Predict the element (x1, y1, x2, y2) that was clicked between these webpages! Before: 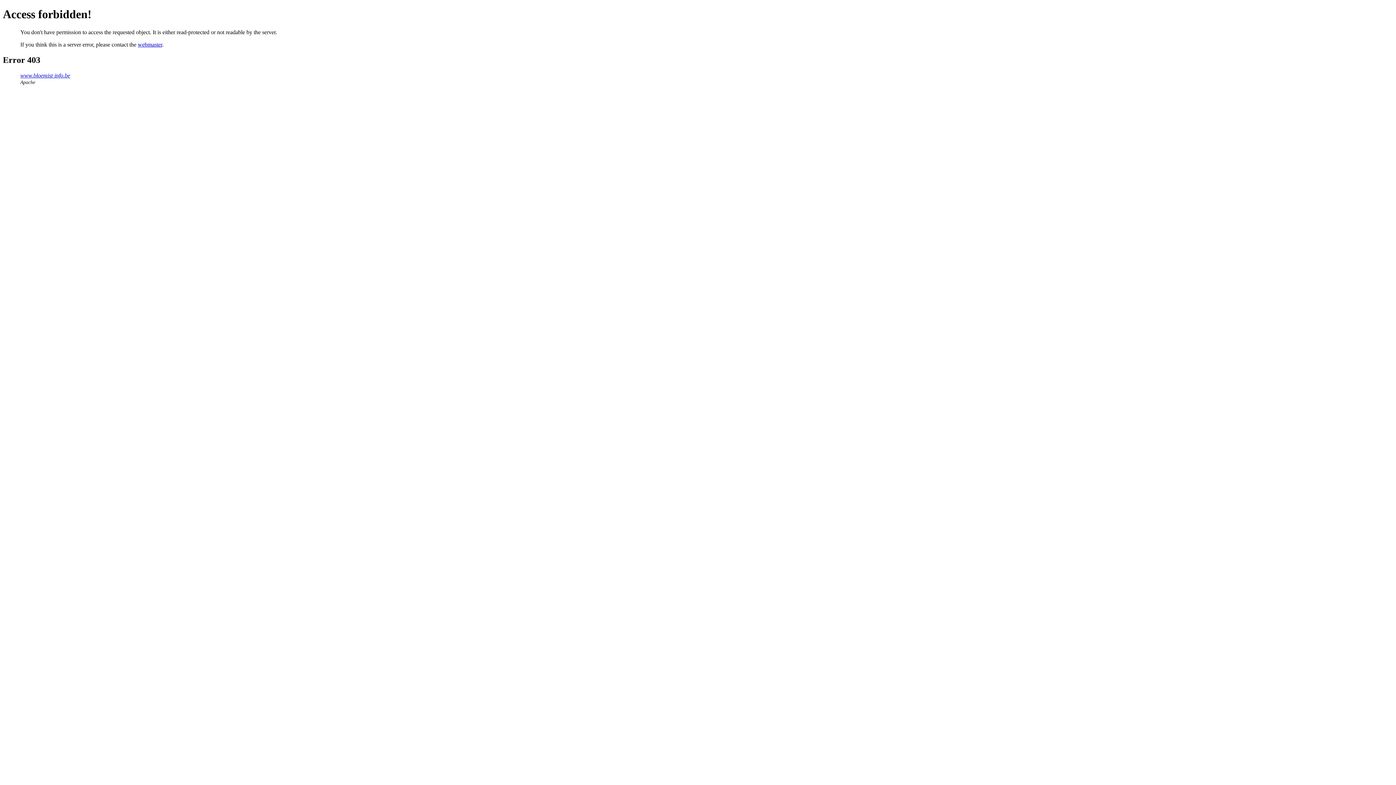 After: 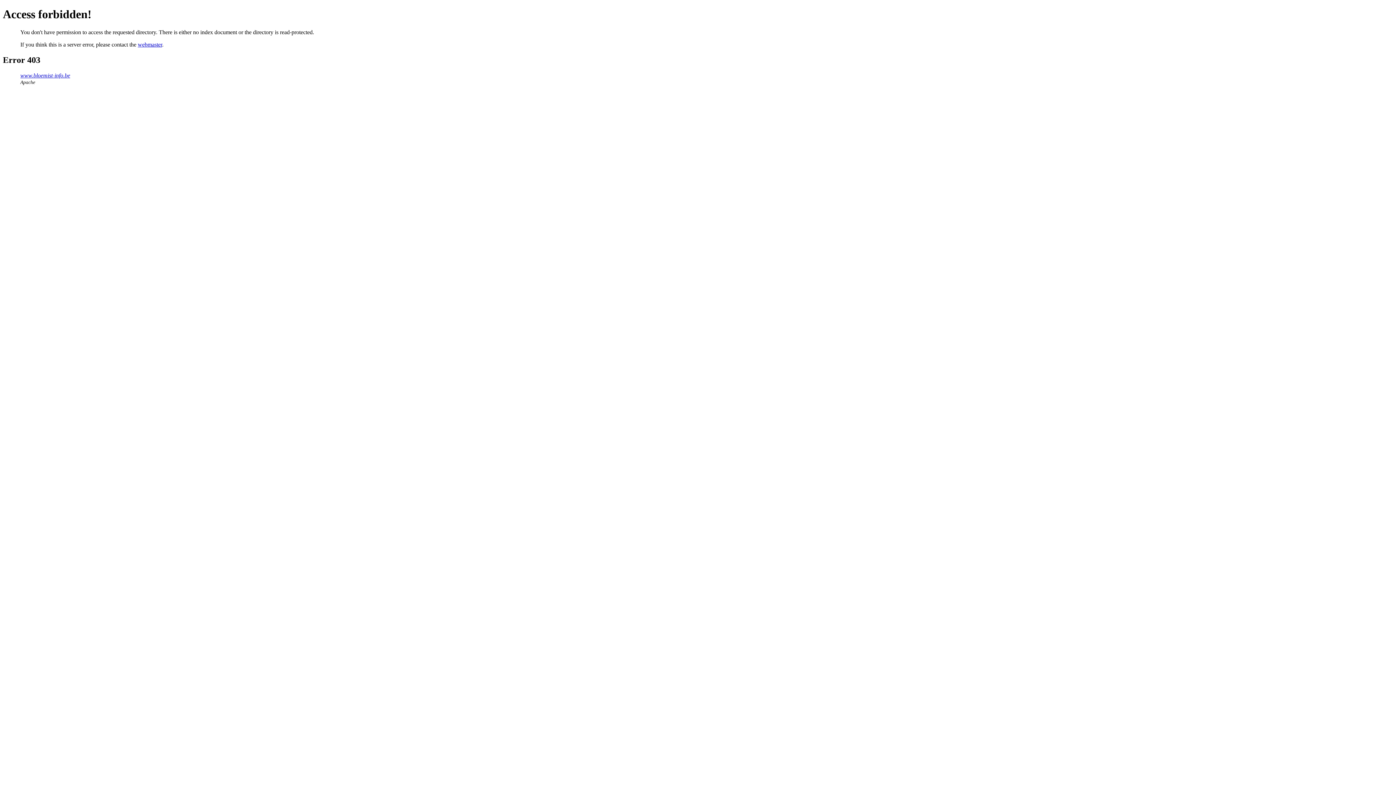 Action: label: www.bloemist-info.be bbox: (20, 72, 70, 78)